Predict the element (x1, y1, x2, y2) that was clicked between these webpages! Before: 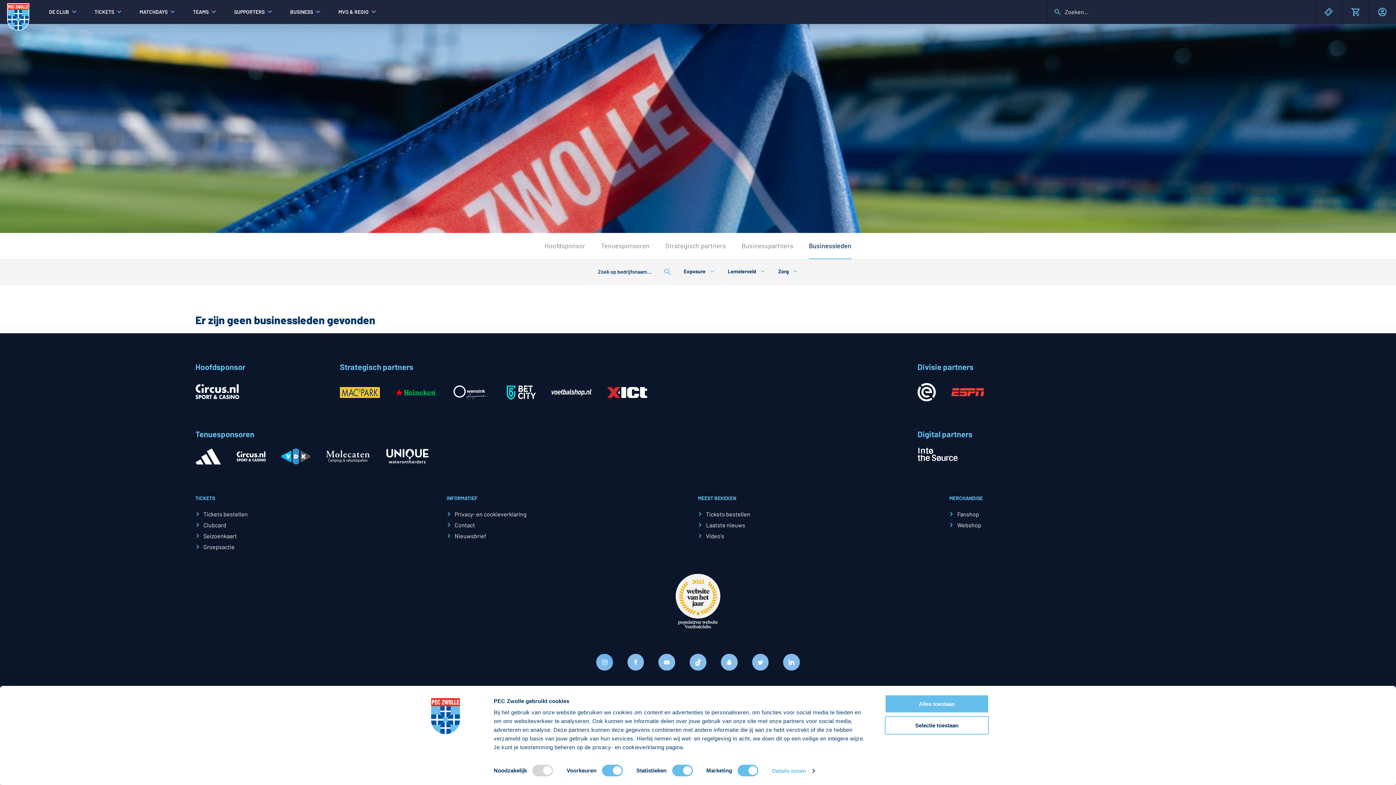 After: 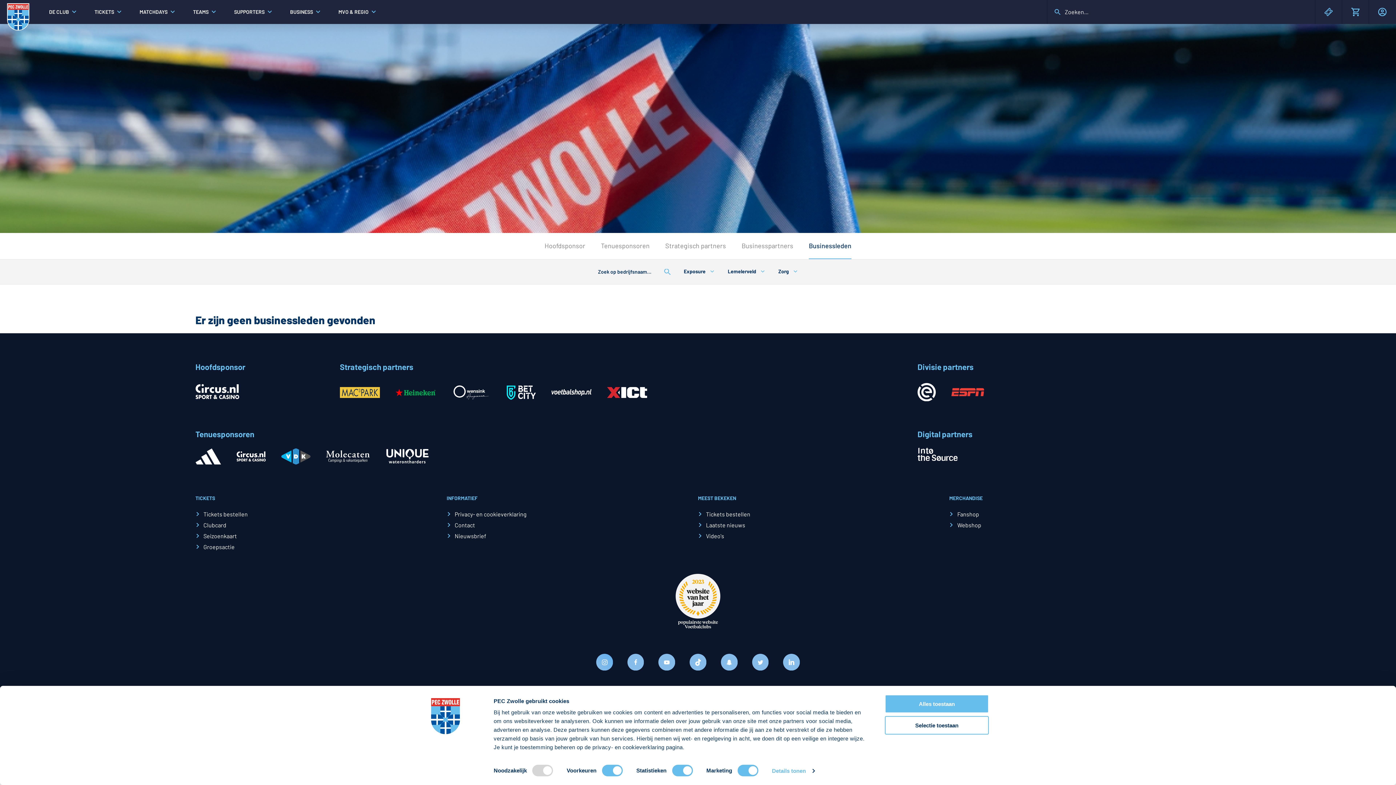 Action: bbox: (195, 448, 220, 465)